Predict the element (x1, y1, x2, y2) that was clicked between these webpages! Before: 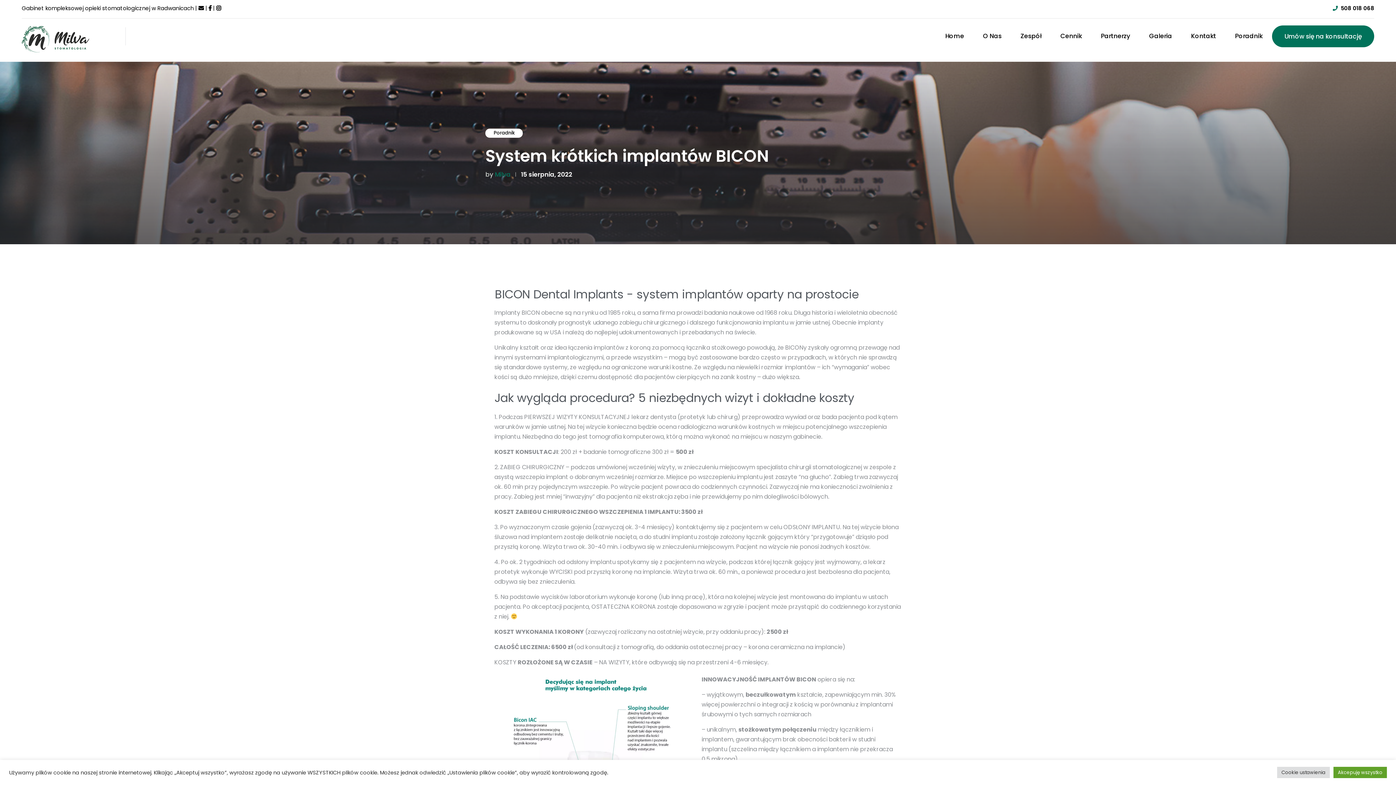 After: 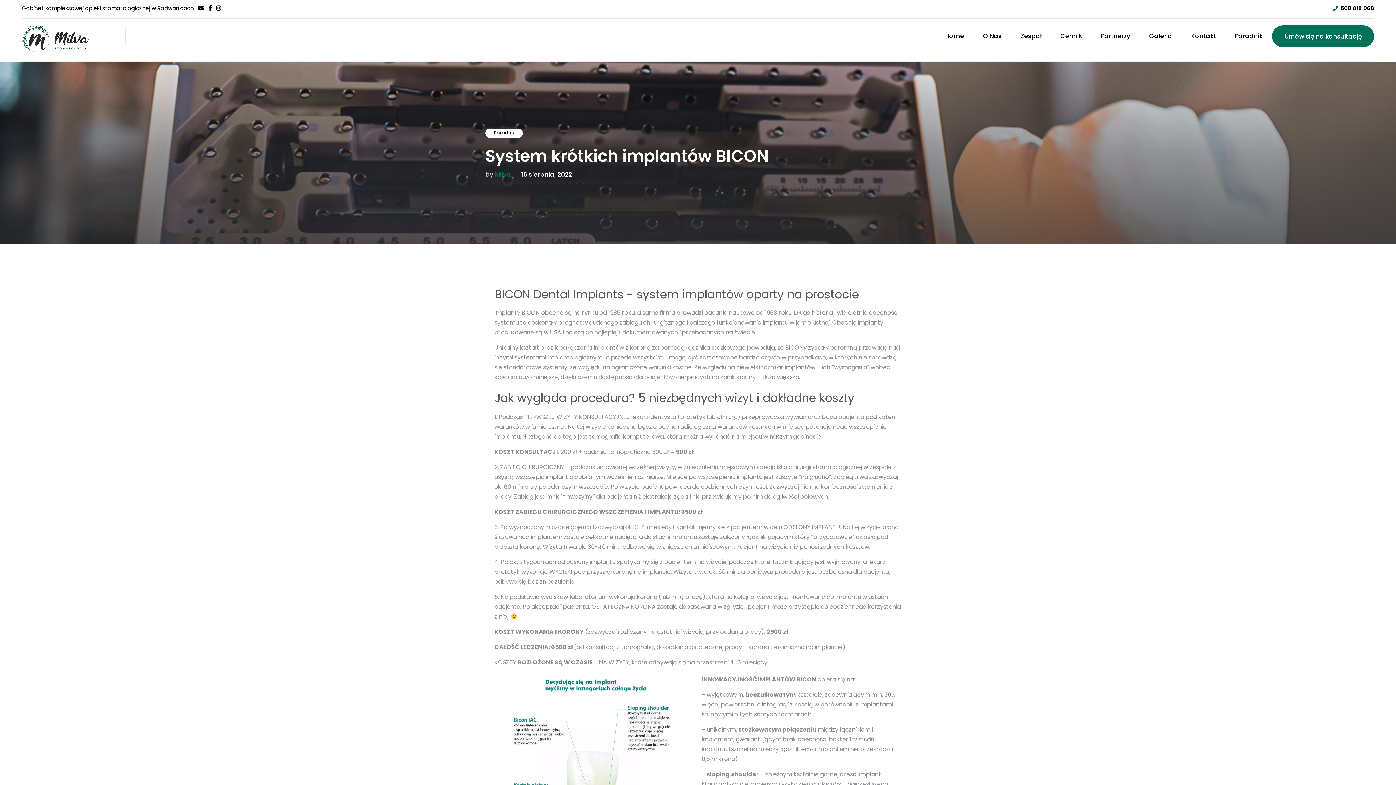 Action: bbox: (1333, 767, 1387, 778) label: Akcepuję wszystko